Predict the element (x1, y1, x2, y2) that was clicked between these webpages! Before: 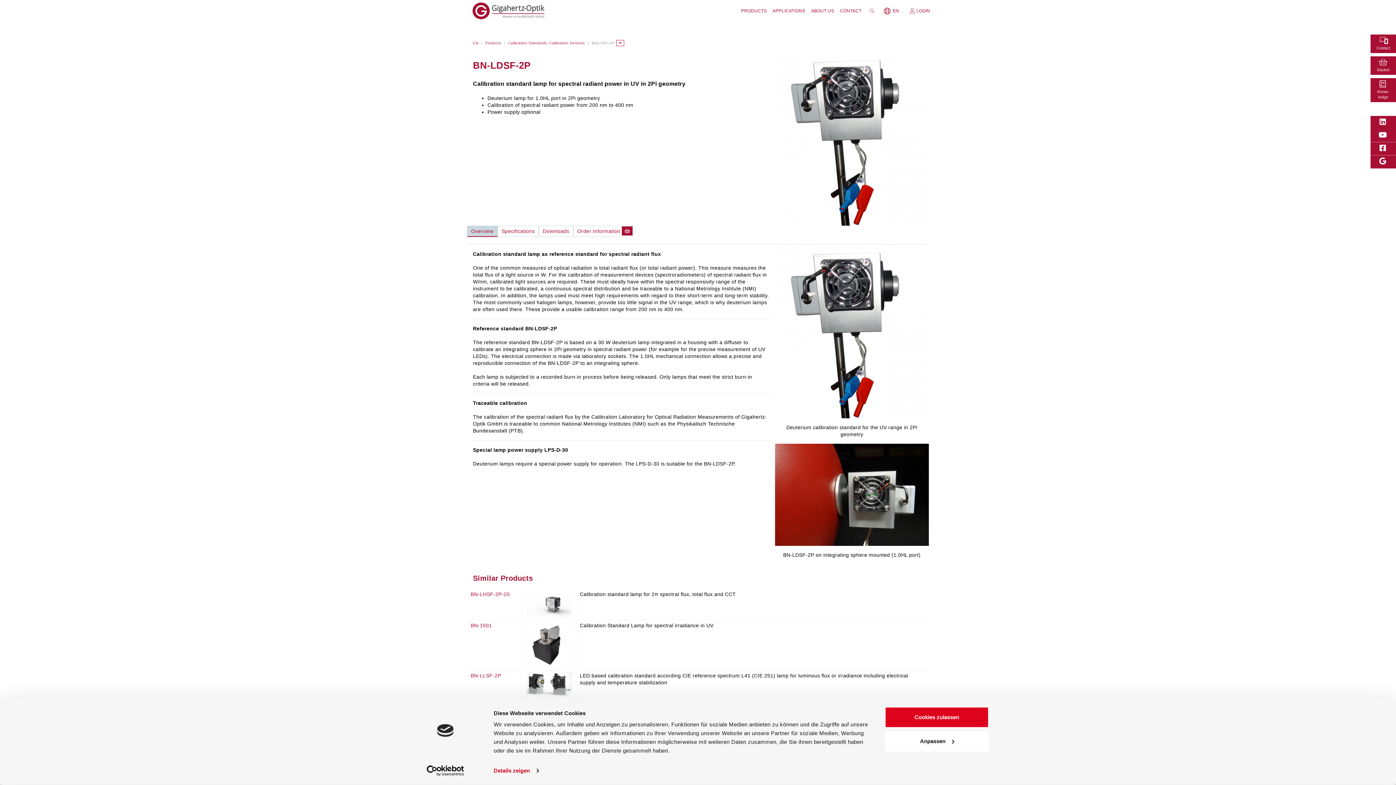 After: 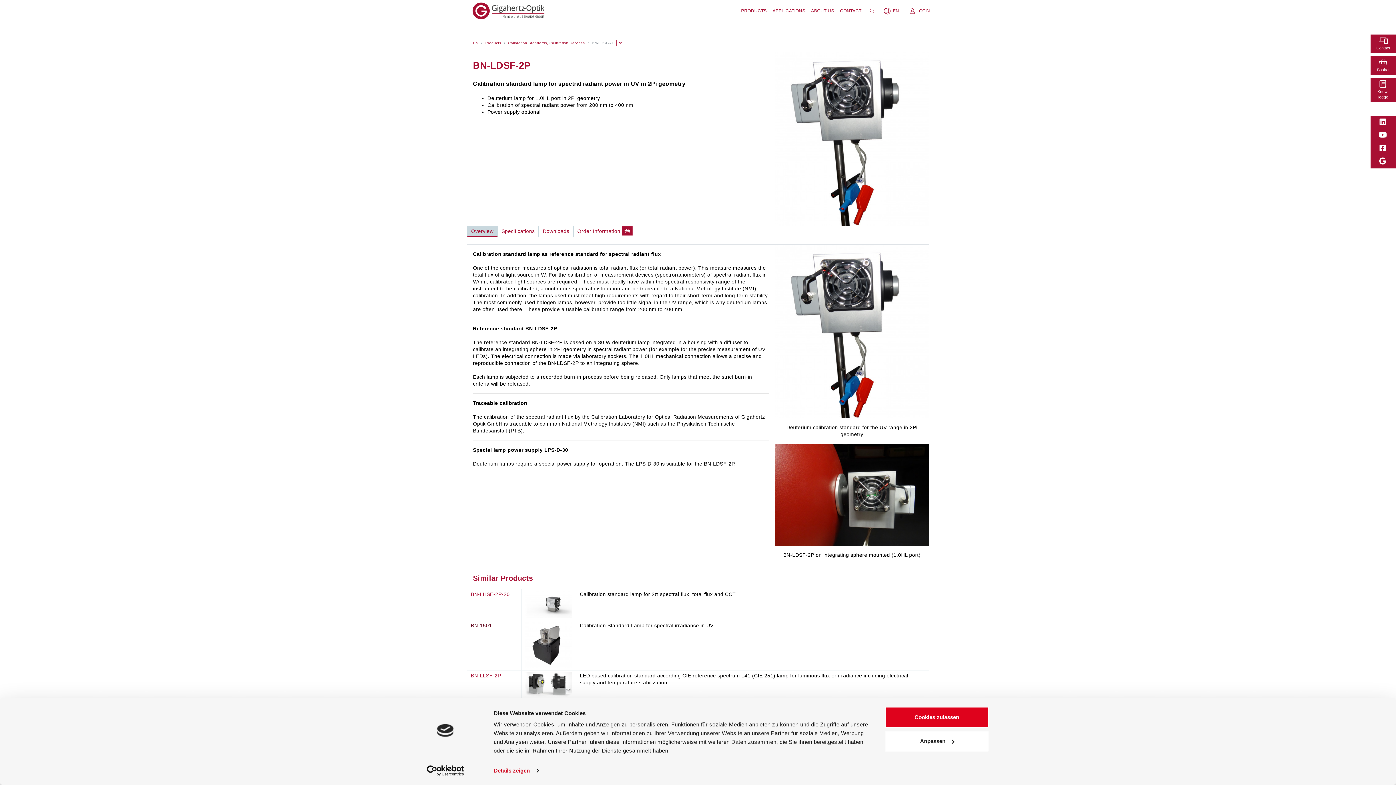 Action: bbox: (470, 622, 492, 628) label: BN-1501